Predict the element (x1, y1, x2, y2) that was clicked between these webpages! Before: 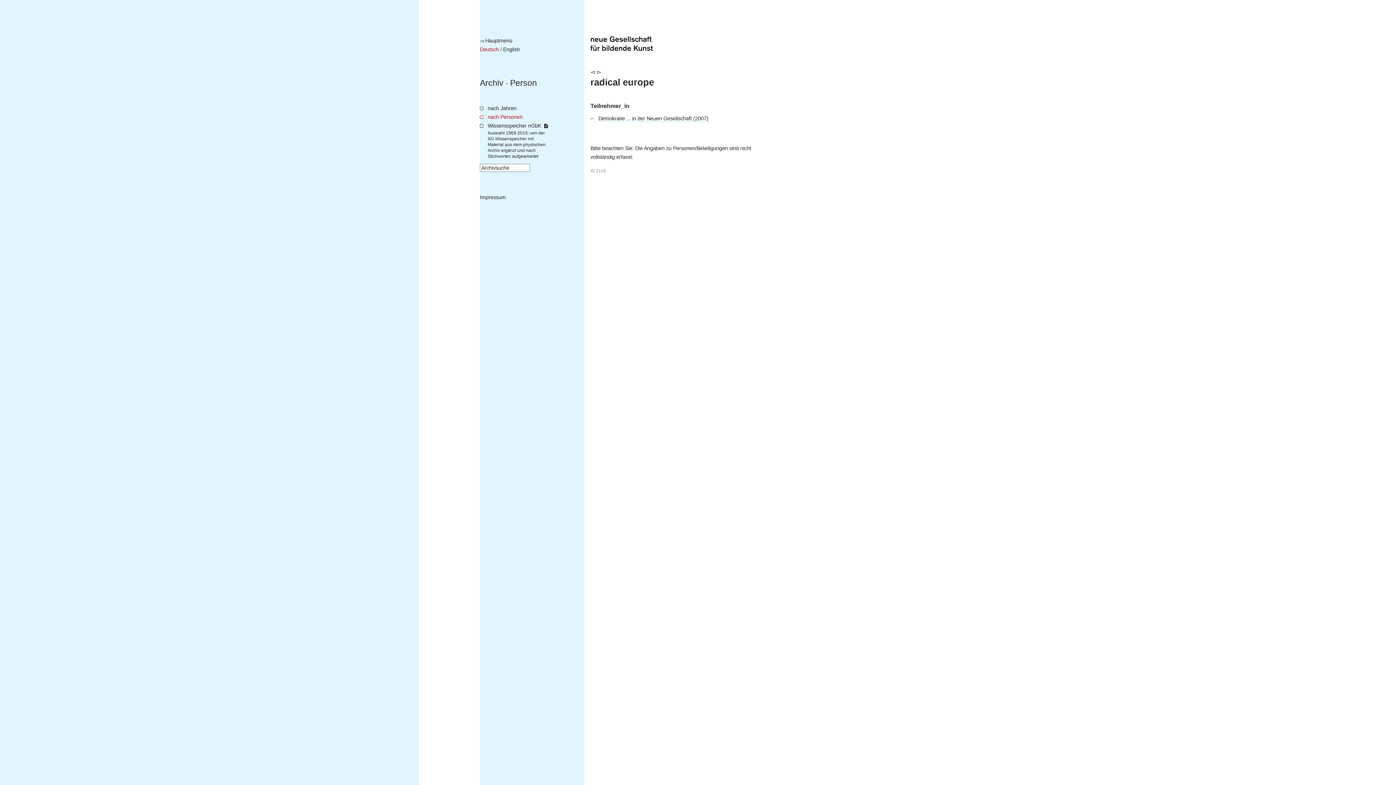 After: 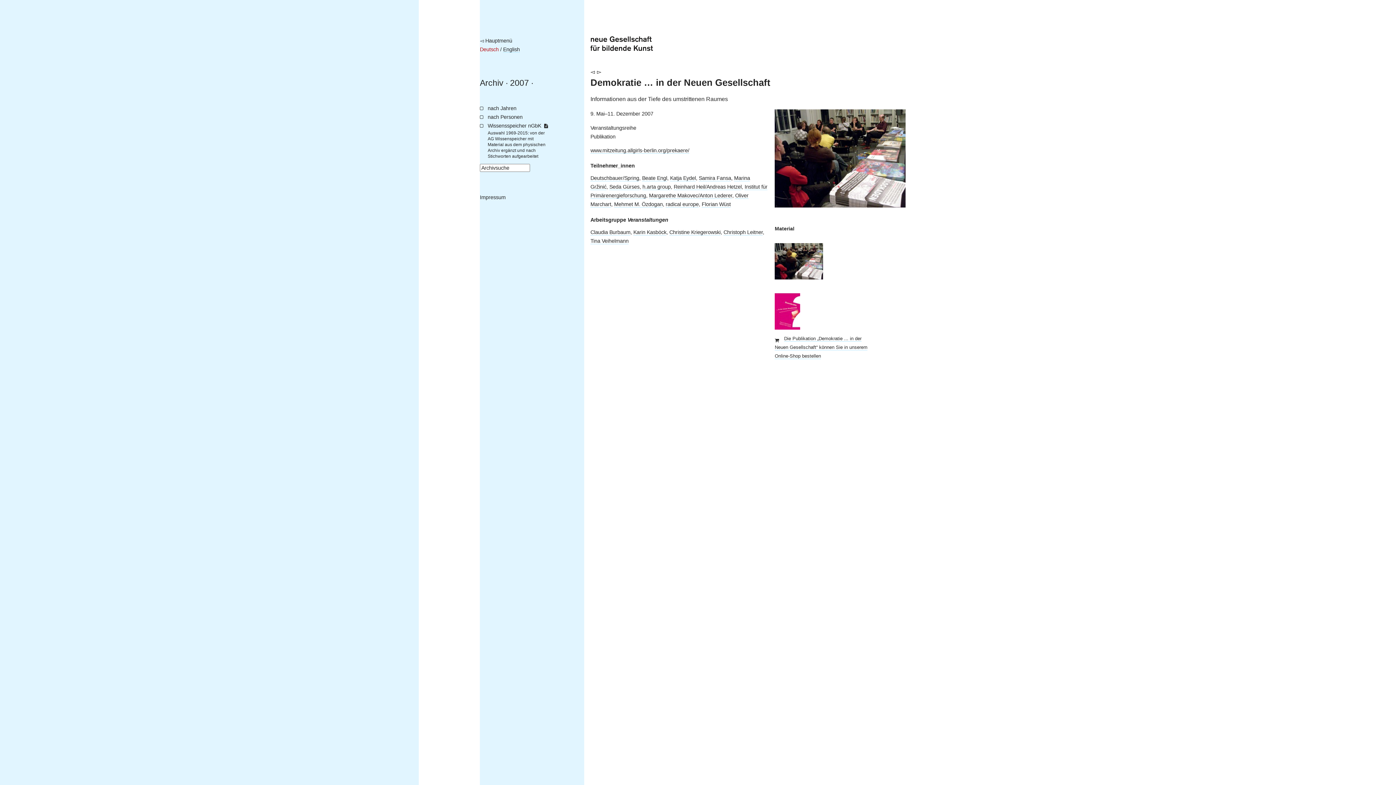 Action: label: Demokratie ... in der Neuen Gesellschaft (2007) bbox: (598, 115, 708, 121)